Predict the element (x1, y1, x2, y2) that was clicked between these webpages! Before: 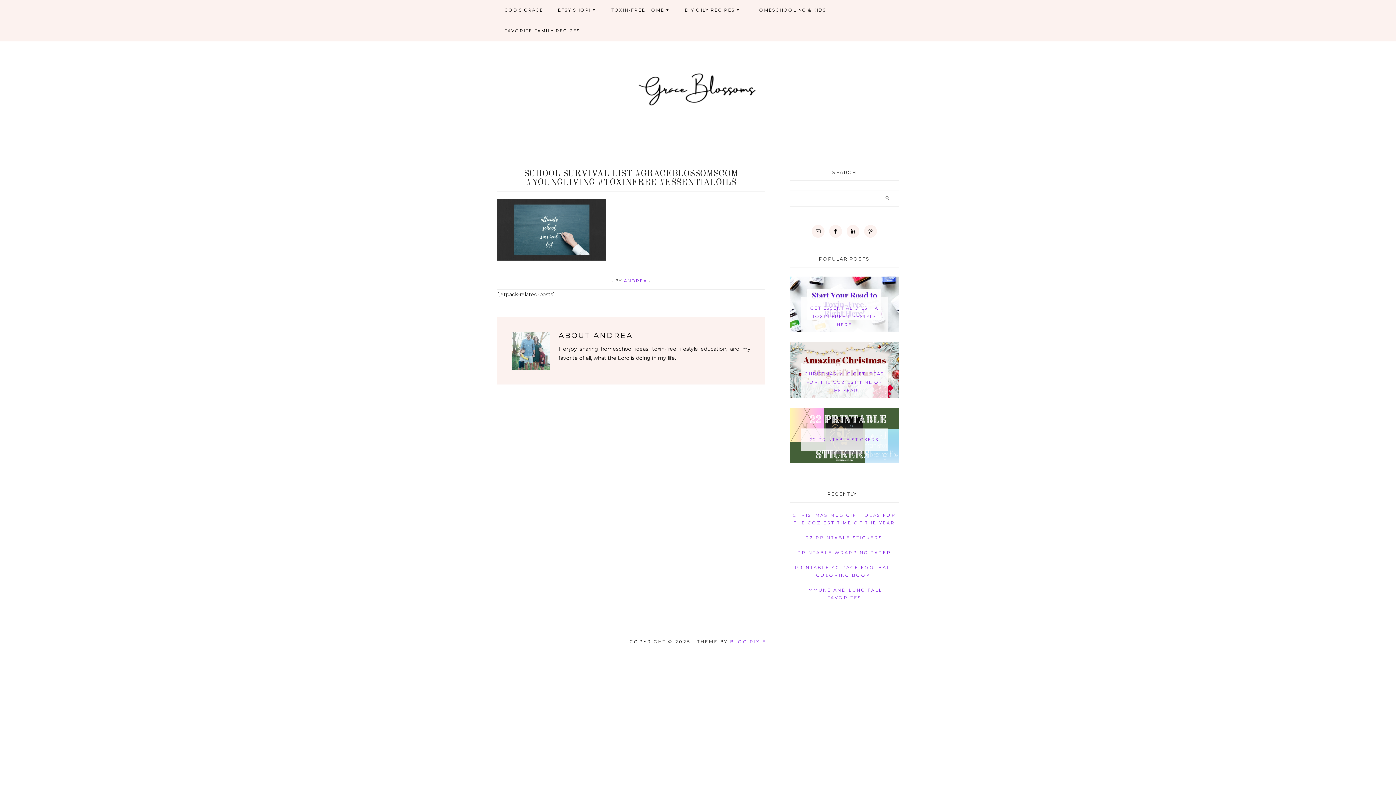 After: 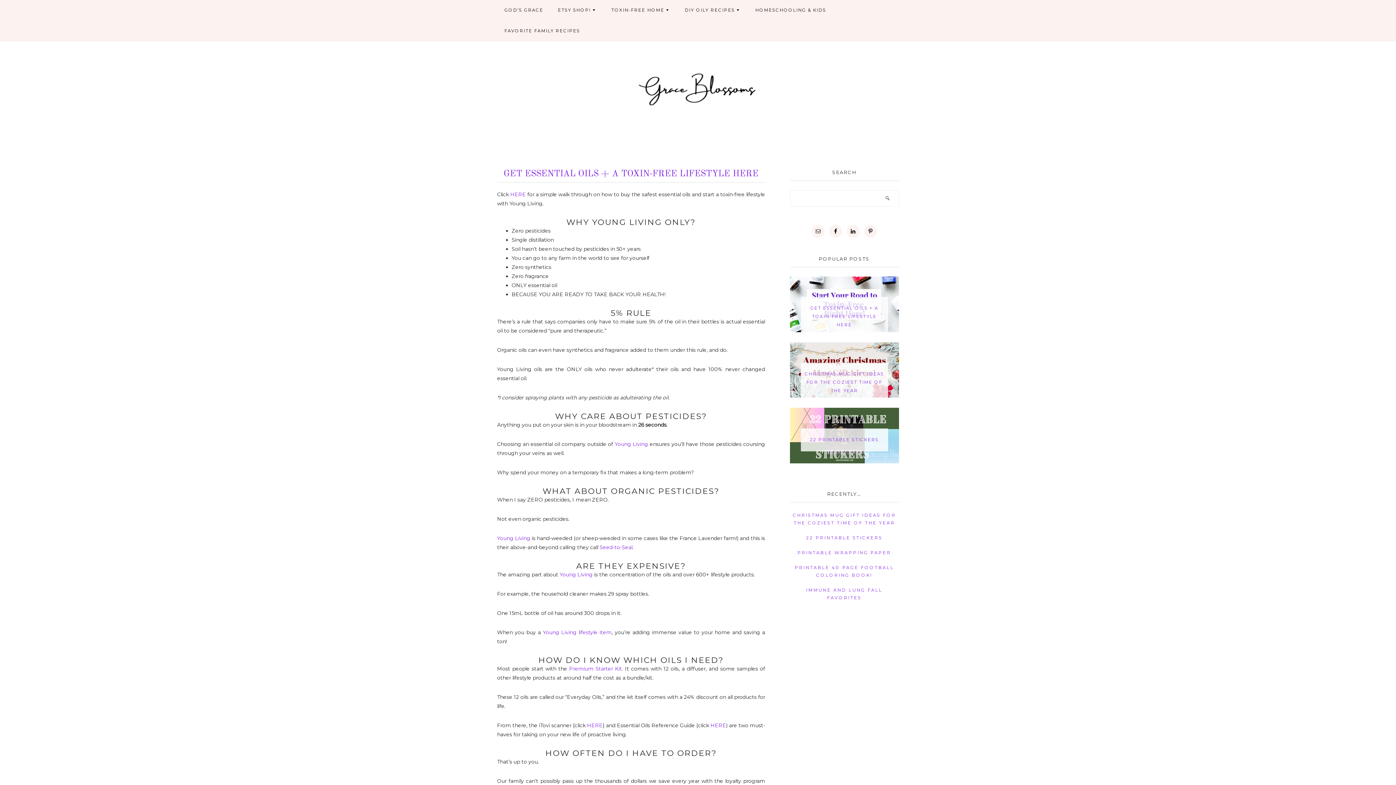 Action: label: GRACE BLOSSOMS bbox: (497, 24, 899, 152)